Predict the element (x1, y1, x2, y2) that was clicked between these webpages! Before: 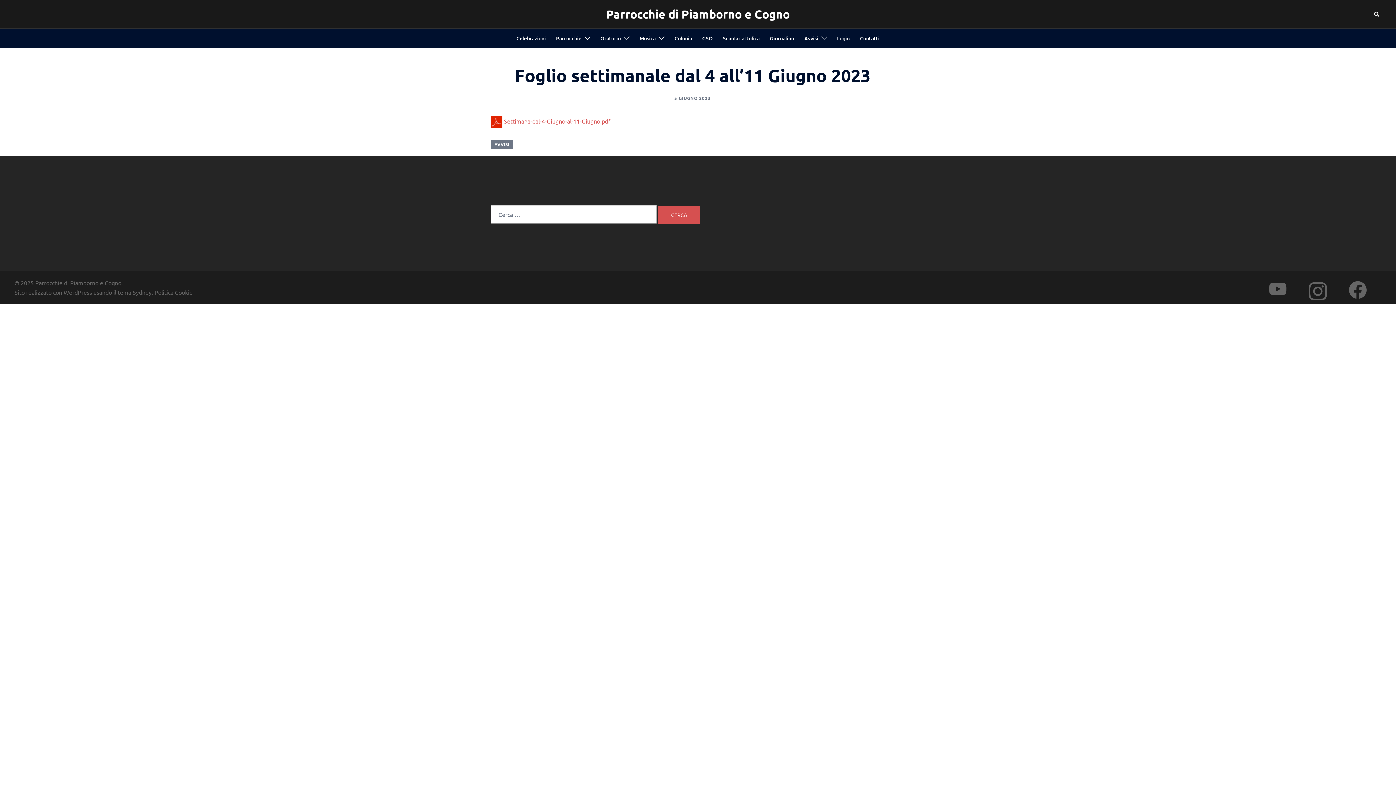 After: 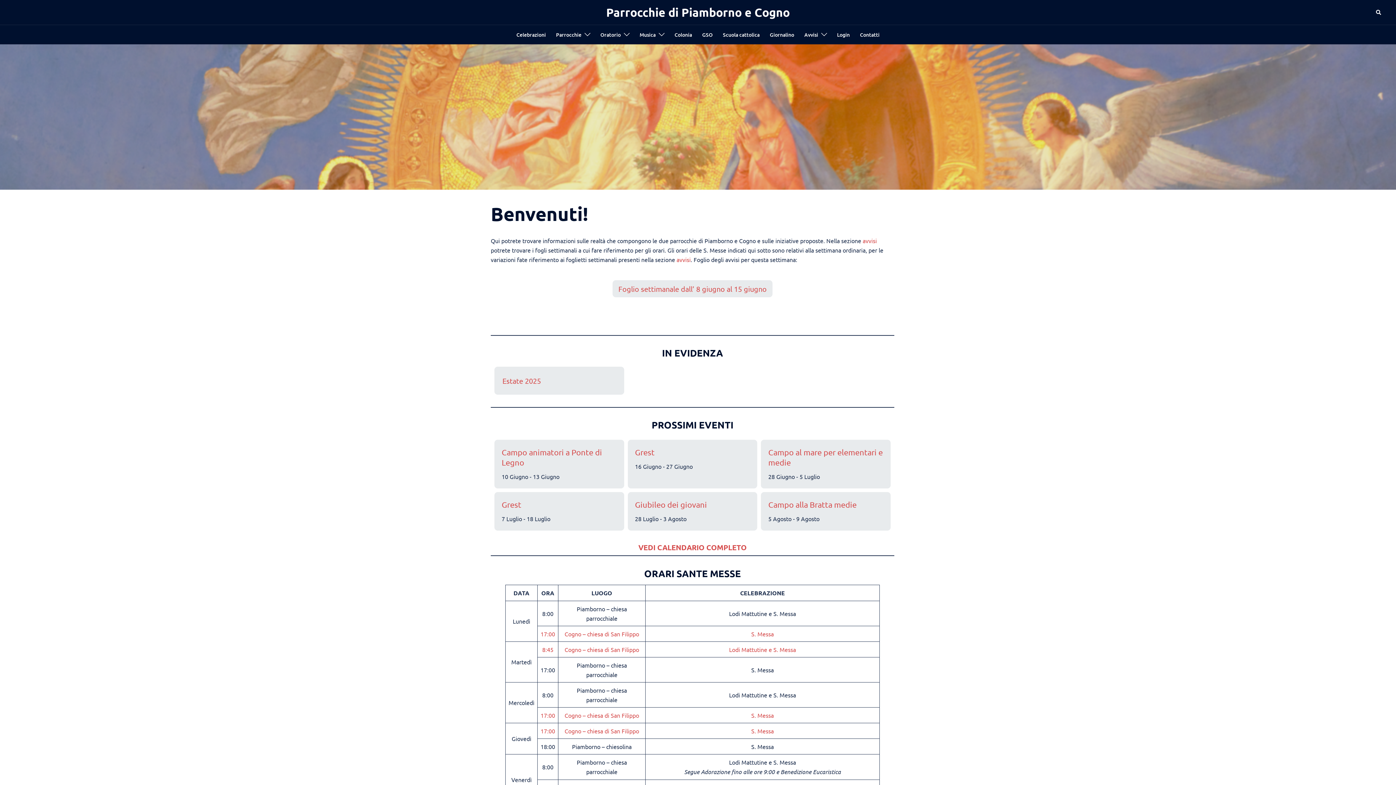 Action: bbox: (606, 6, 789, 21) label: Parrocchie di Piamborno e Cogno